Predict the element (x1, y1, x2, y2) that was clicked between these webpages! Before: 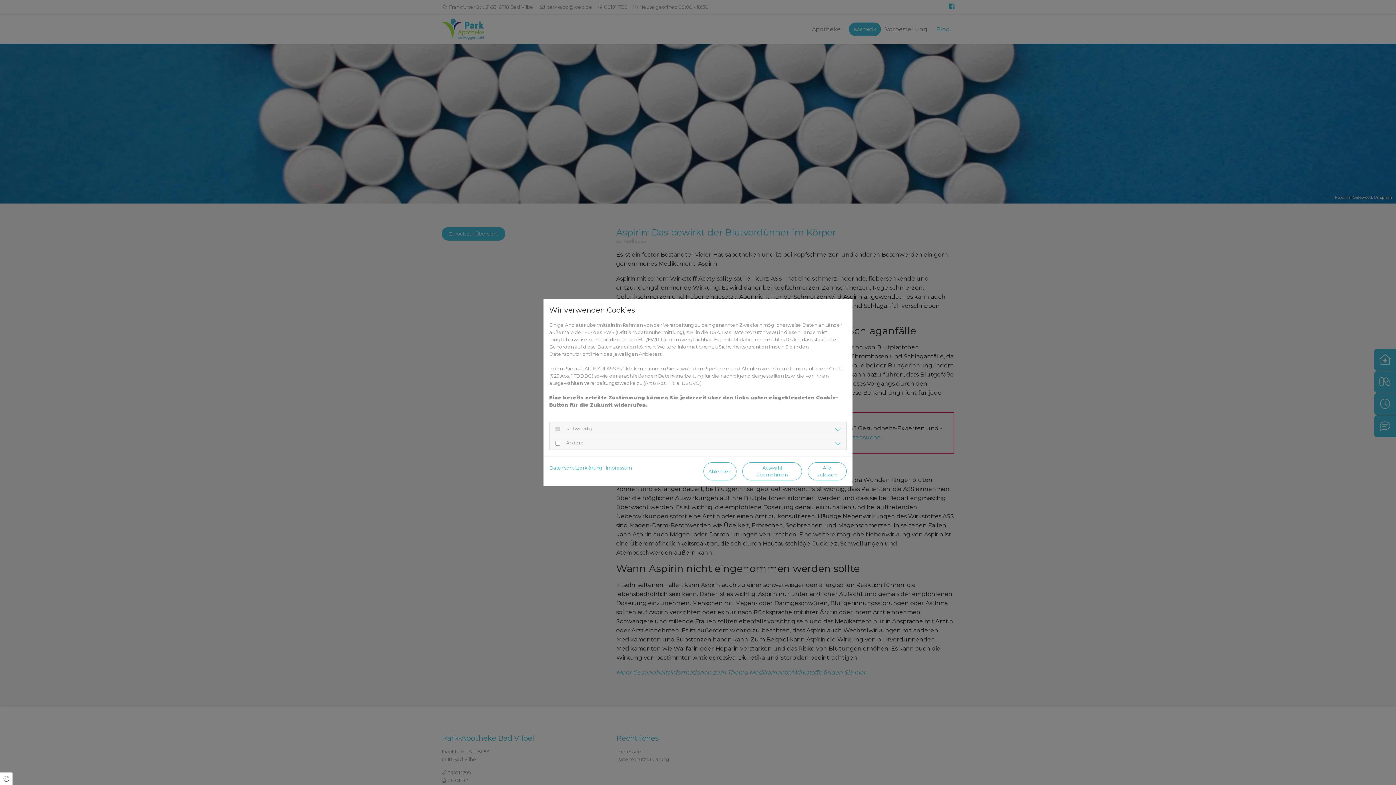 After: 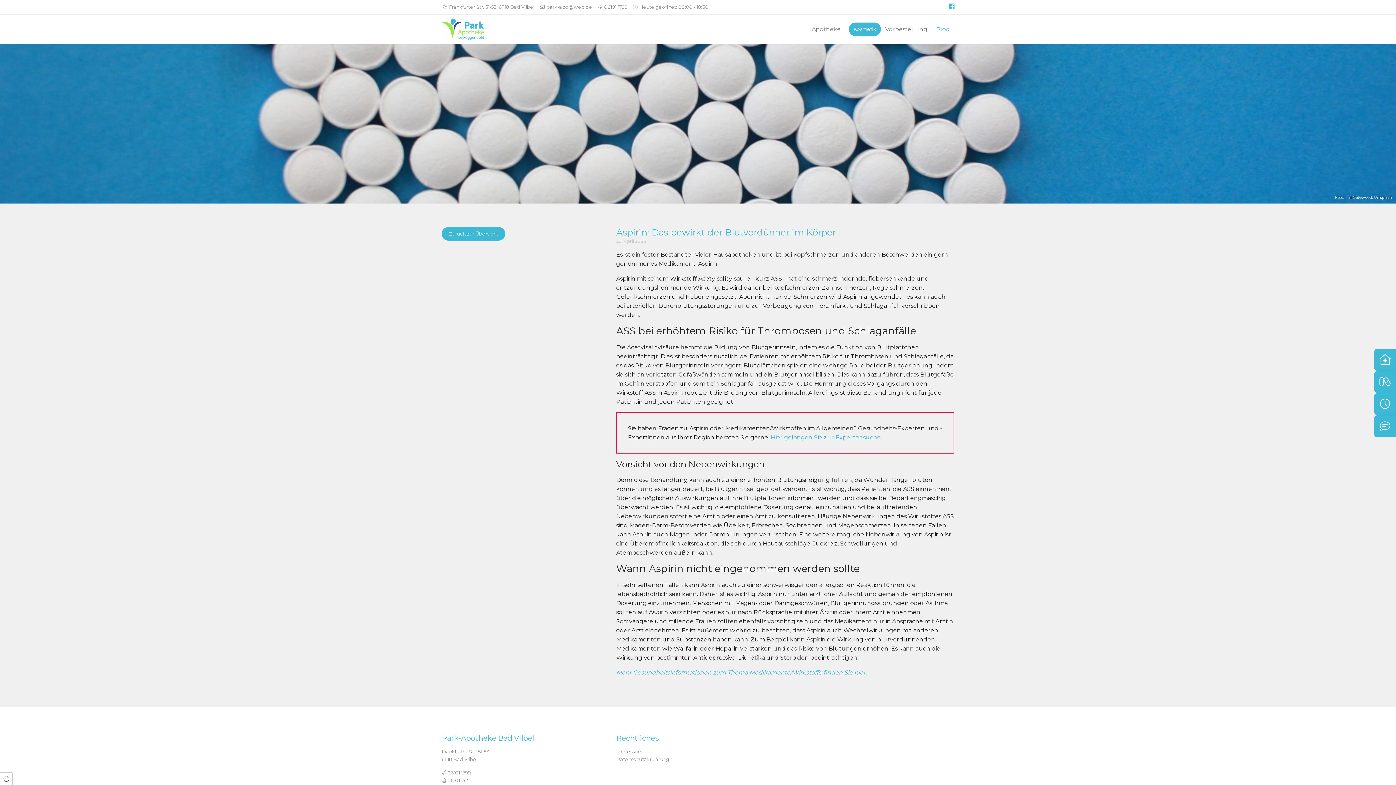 Action: label: Auswahl übernehmen bbox: (742, 462, 802, 480)